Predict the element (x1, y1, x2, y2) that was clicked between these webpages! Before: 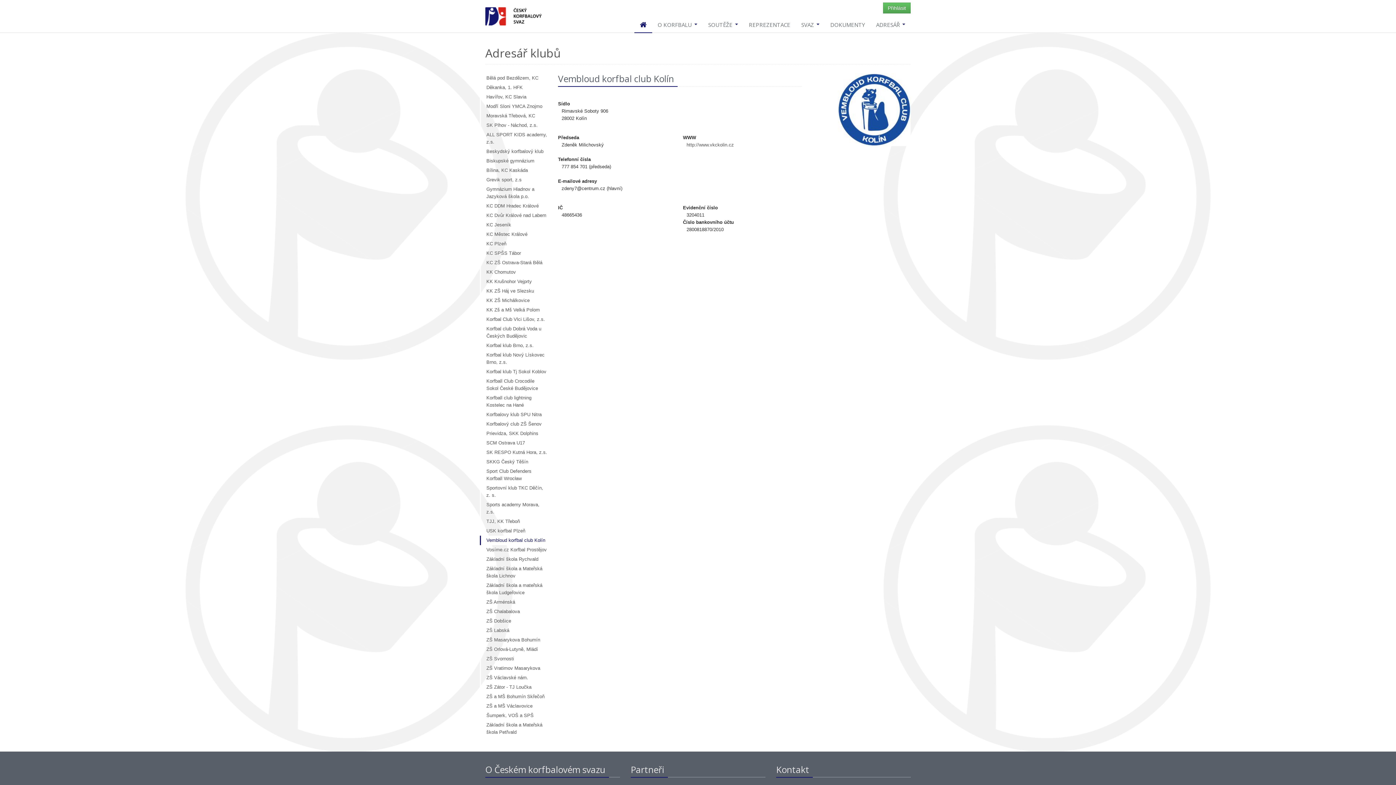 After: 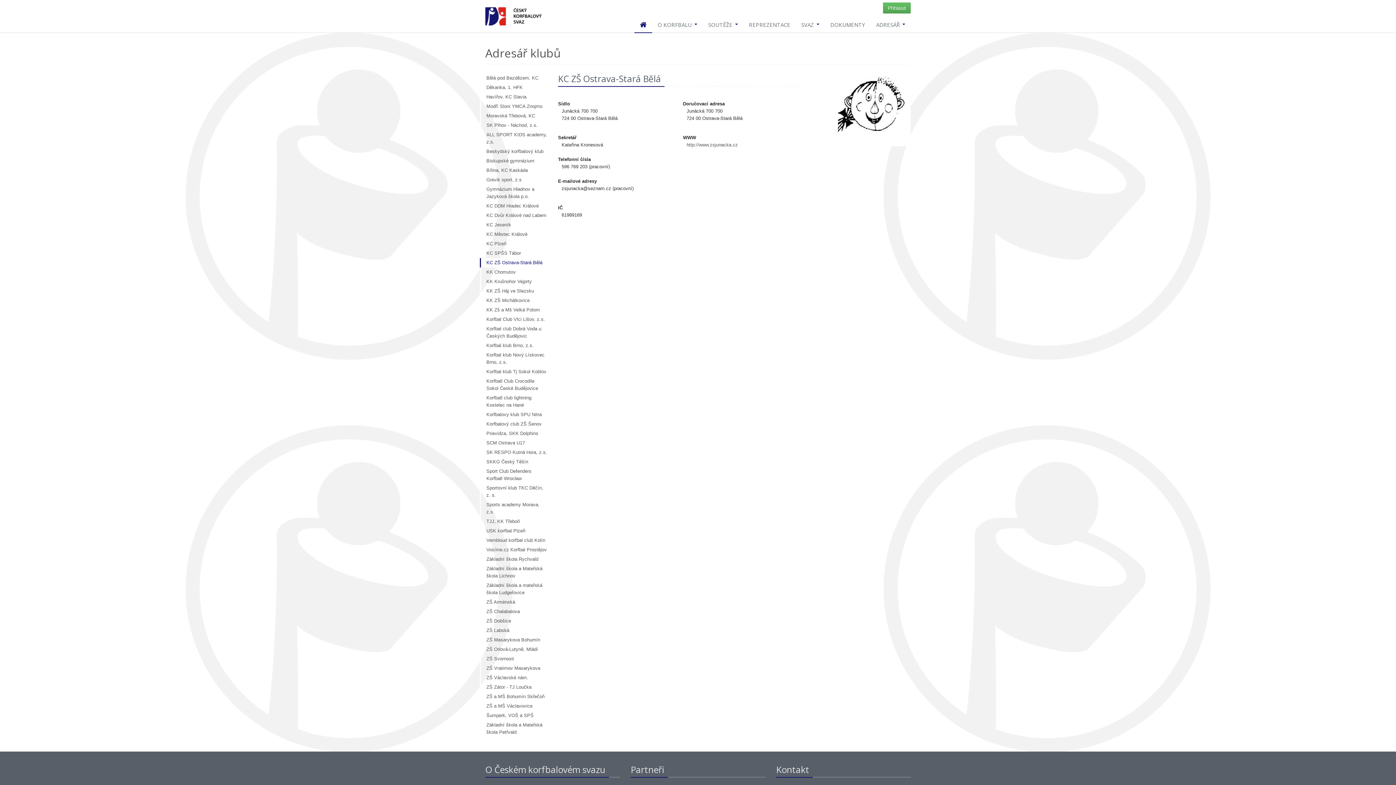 Action: bbox: (480, 258, 552, 267) label: KC ZŠ Ostrava-Stará Bělá